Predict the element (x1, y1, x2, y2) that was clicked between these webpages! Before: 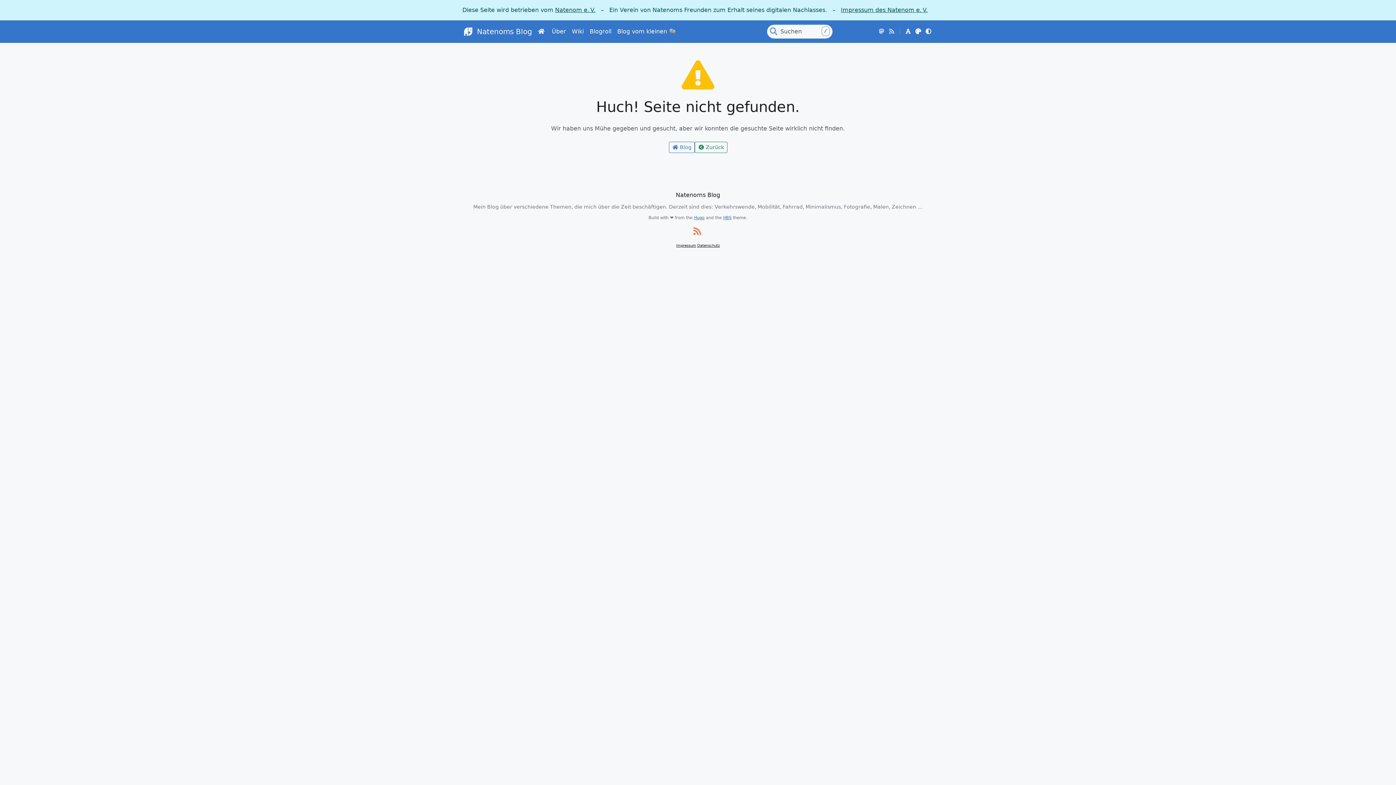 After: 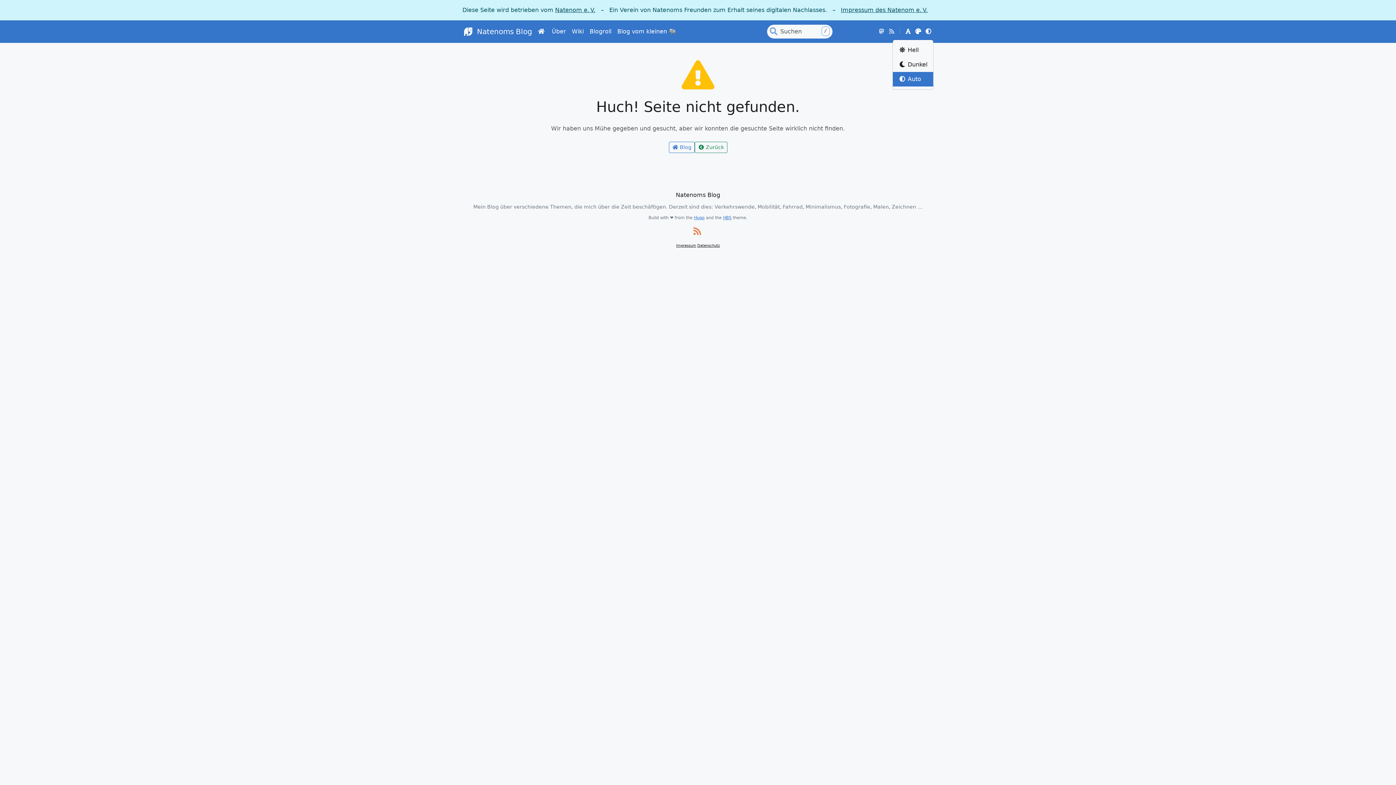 Action: bbox: (923, 24, 933, 38)